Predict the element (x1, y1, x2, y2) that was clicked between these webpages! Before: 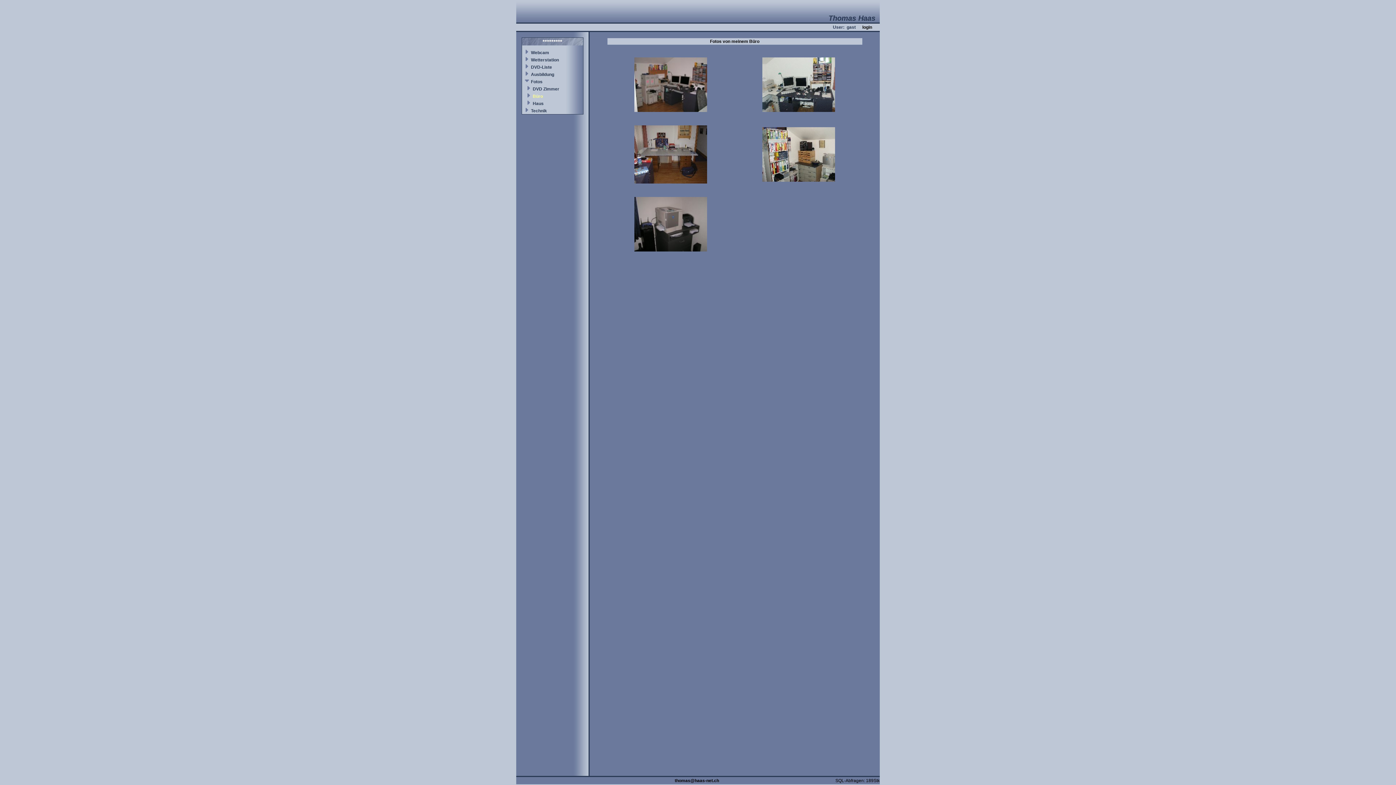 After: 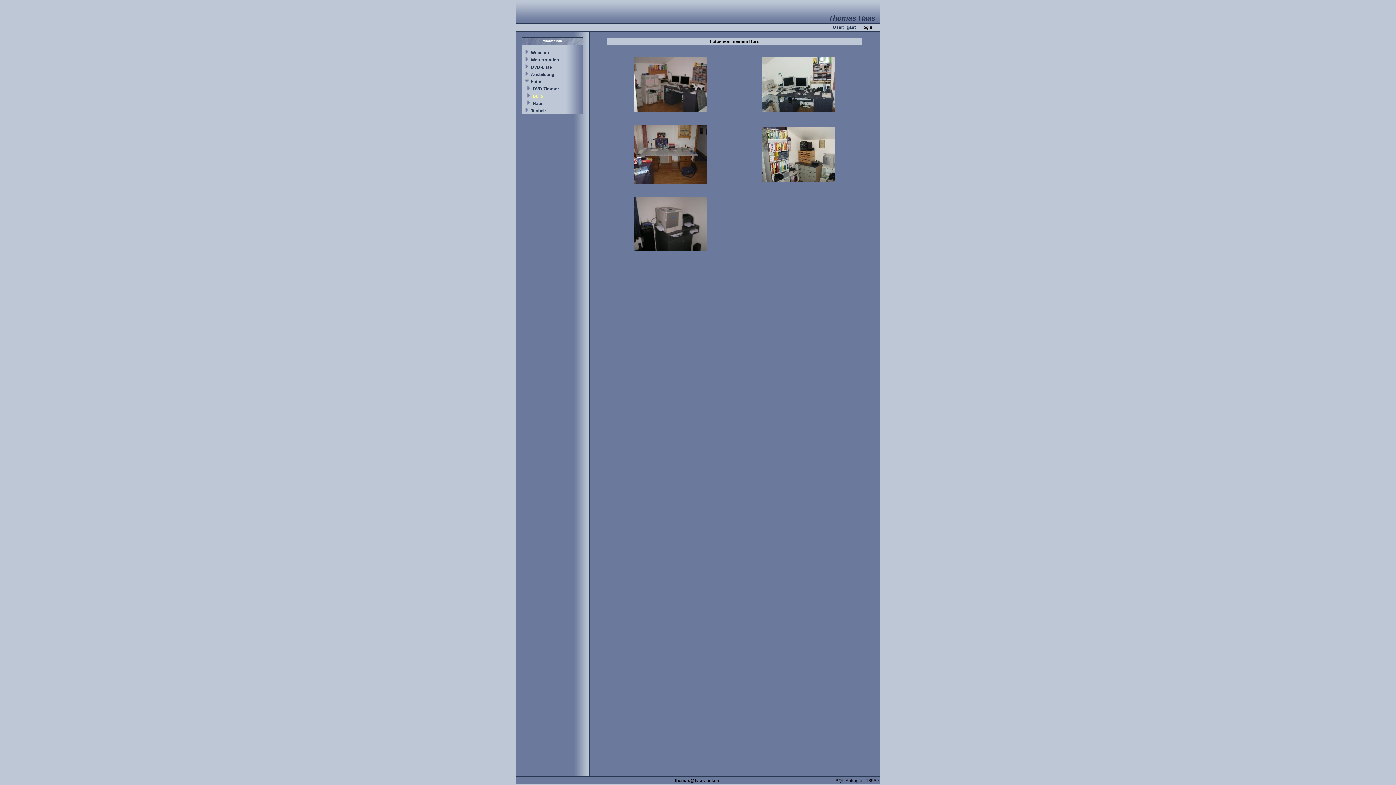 Action: bbox: (634, 247, 707, 252)